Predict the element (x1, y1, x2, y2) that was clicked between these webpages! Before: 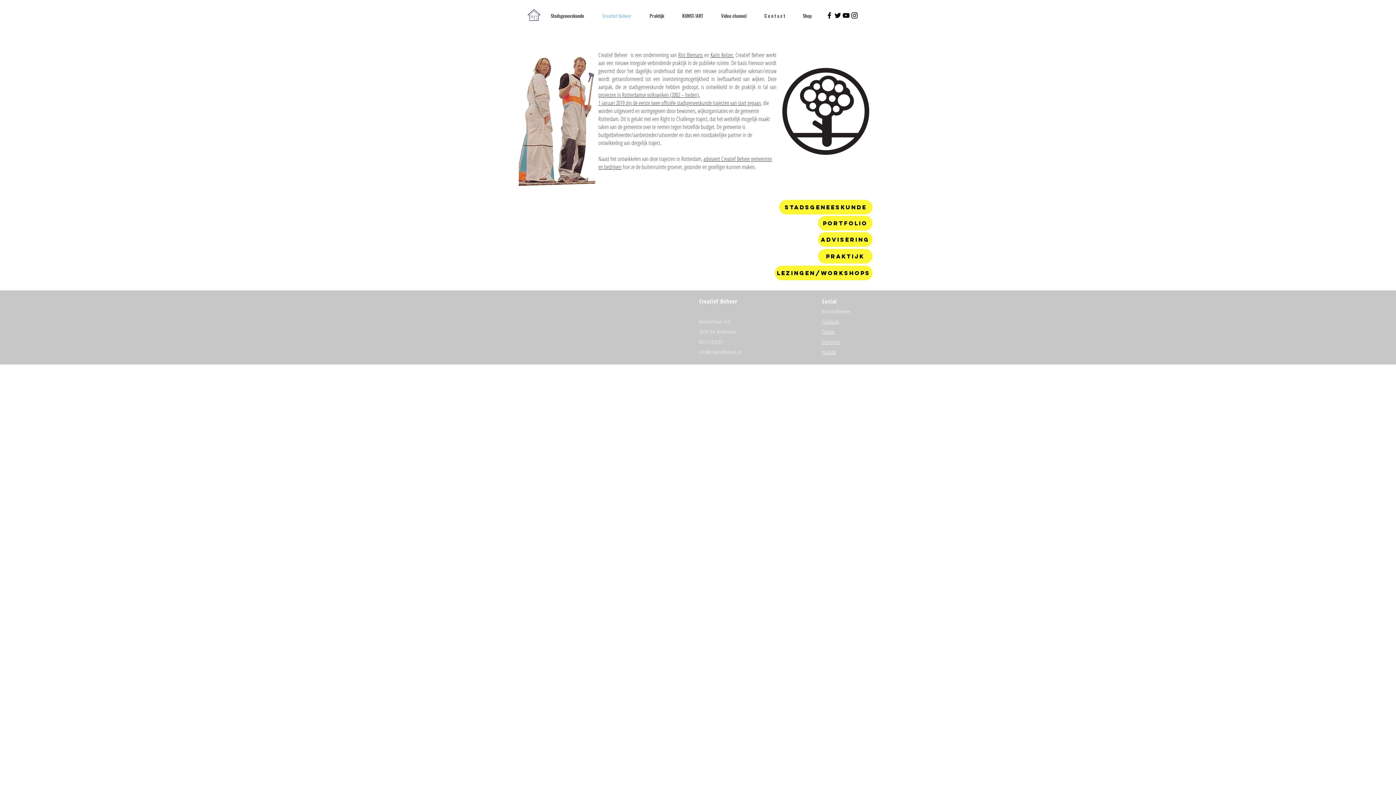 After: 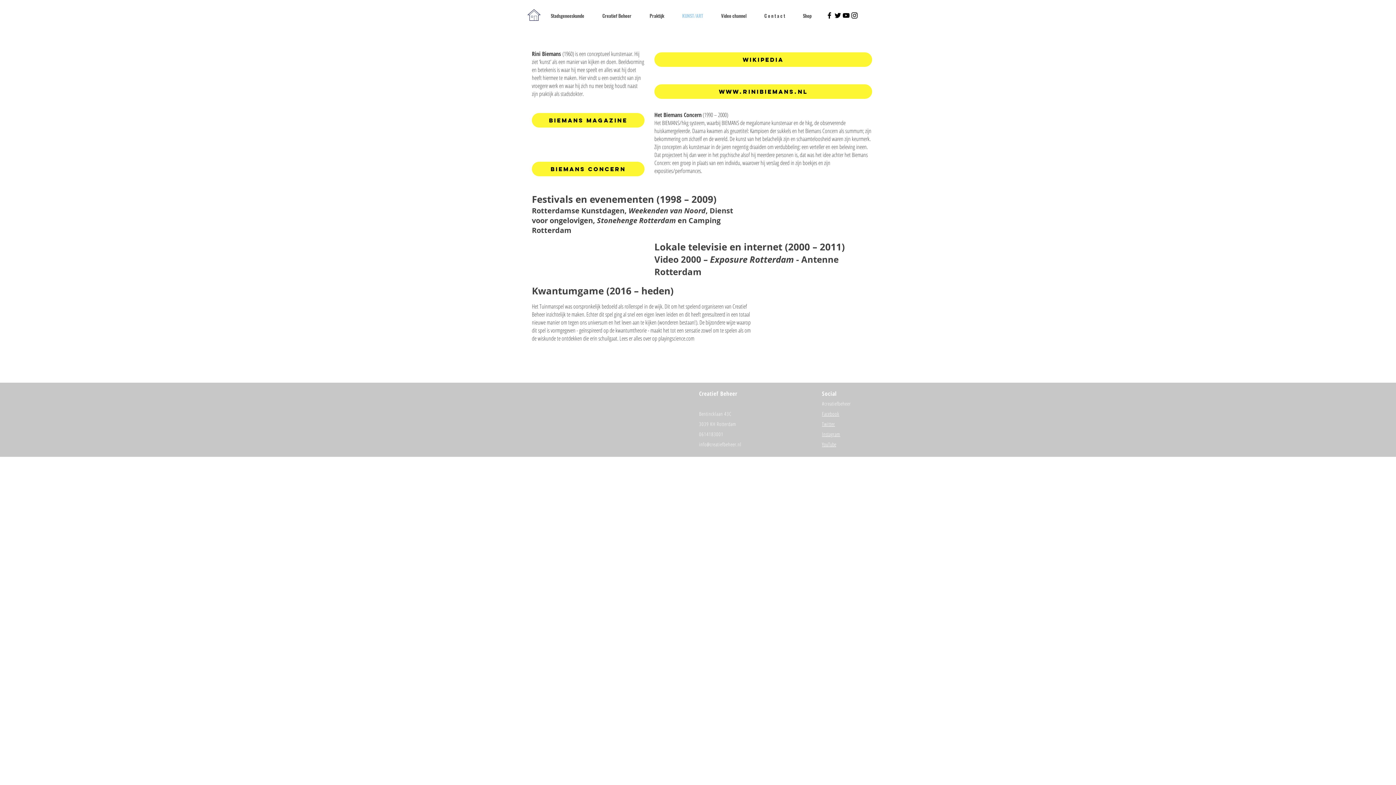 Action: label: KUNST/ART bbox: (673, 6, 712, 24)